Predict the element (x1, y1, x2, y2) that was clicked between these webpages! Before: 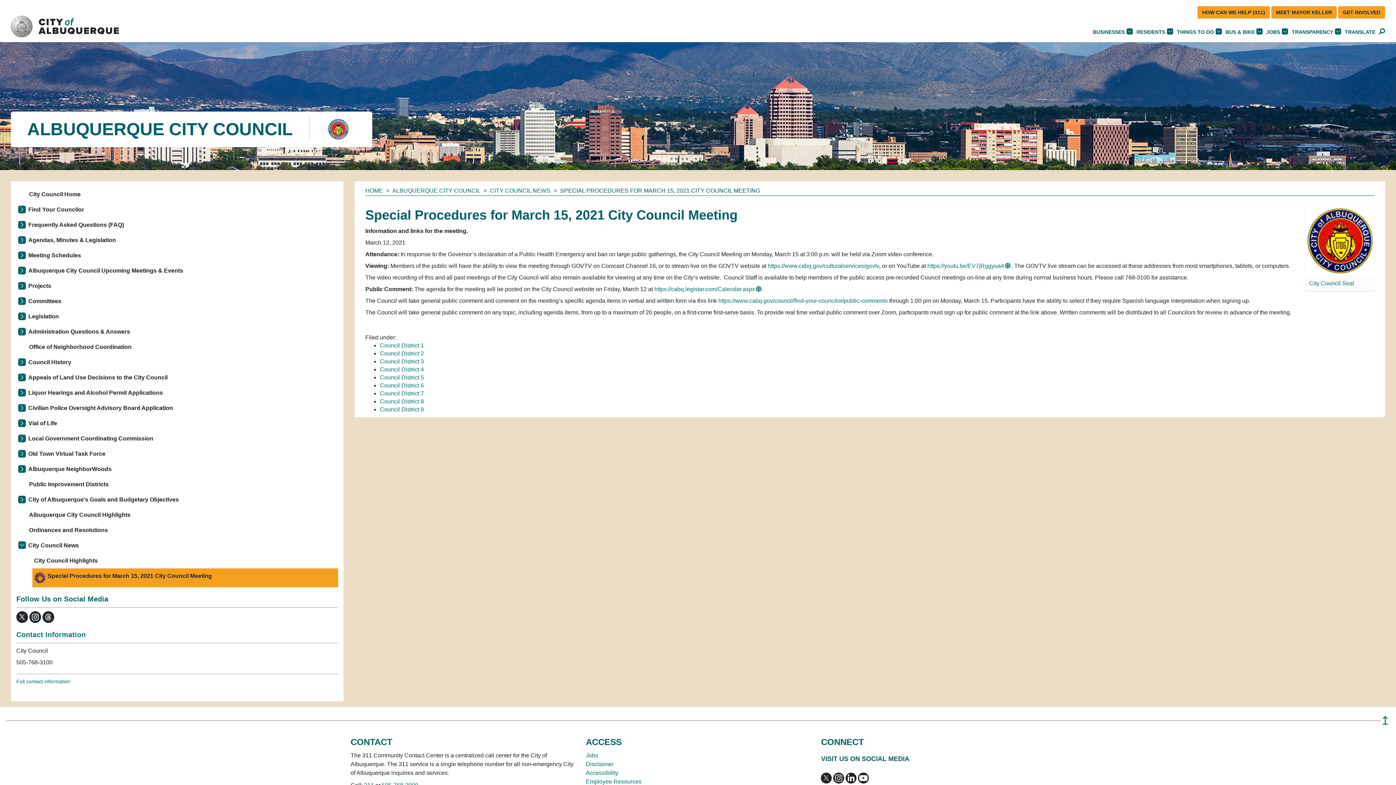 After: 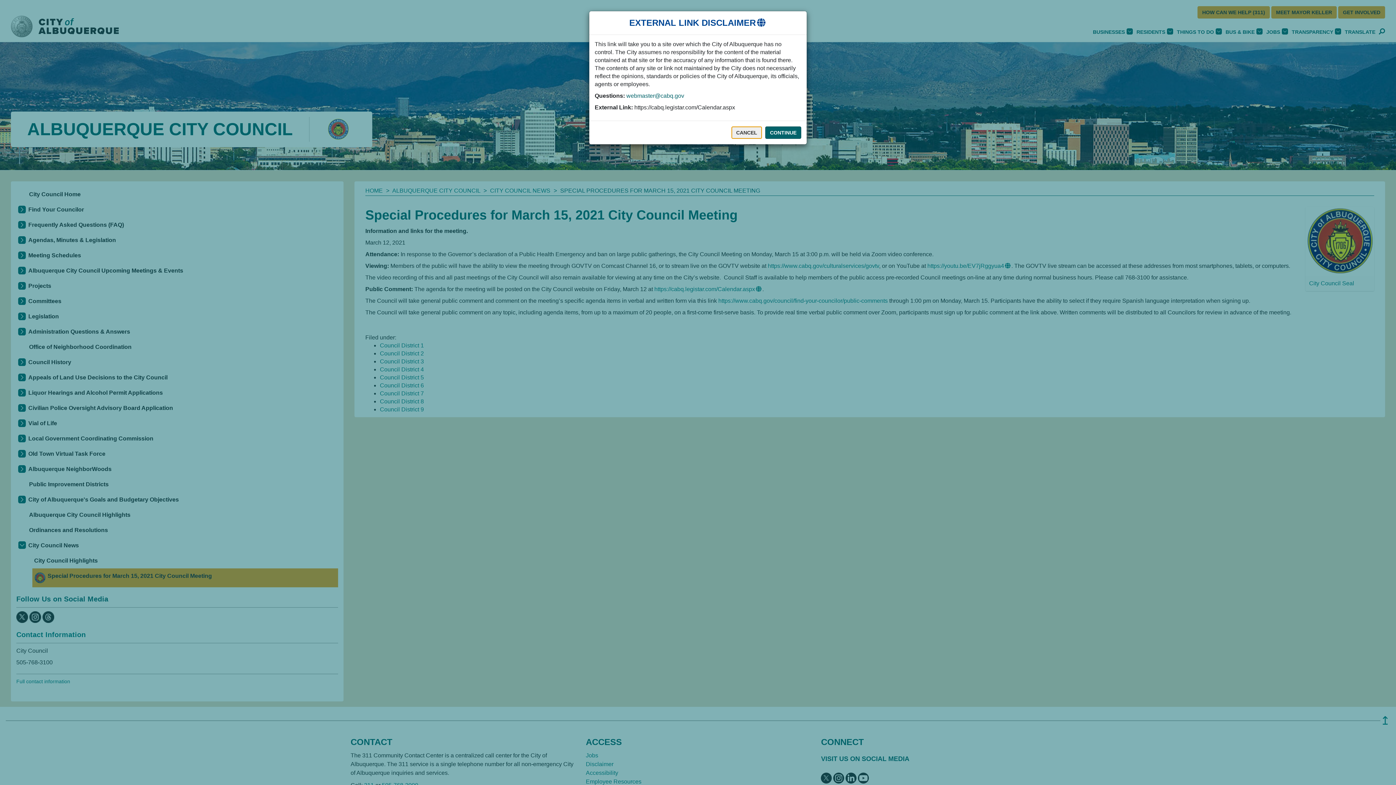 Action: bbox: (755, 286, 762, 292)